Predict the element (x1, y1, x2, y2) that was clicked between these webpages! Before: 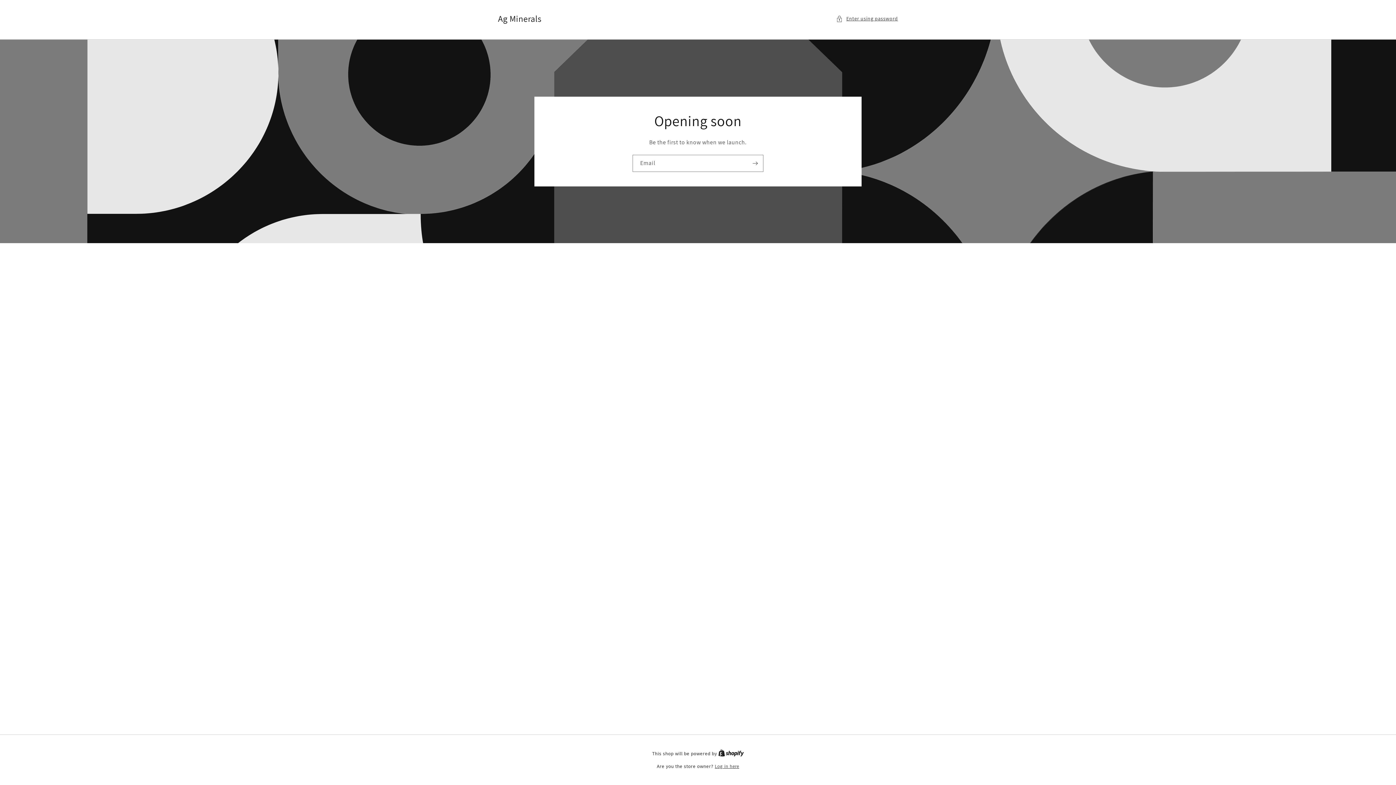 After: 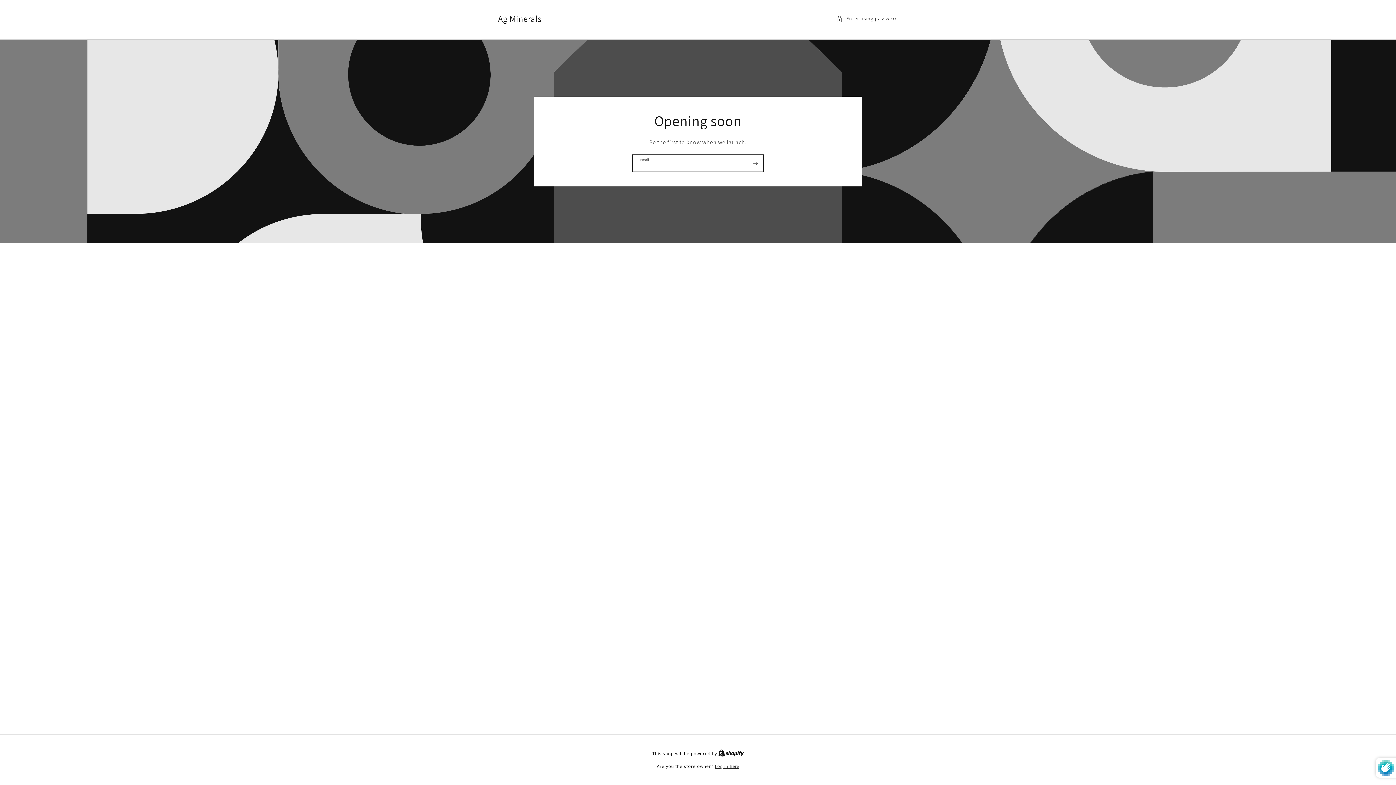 Action: label: Subscribe bbox: (747, 154, 763, 171)